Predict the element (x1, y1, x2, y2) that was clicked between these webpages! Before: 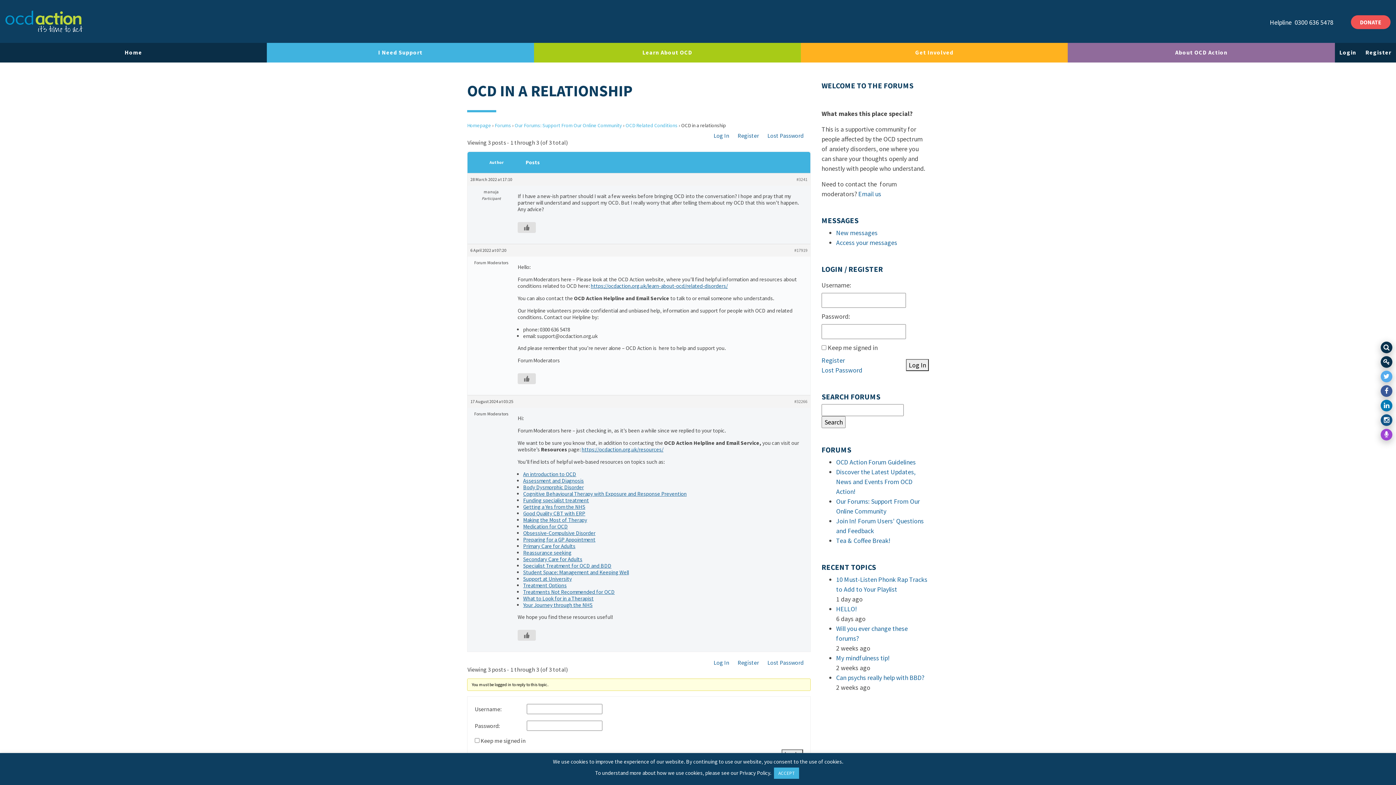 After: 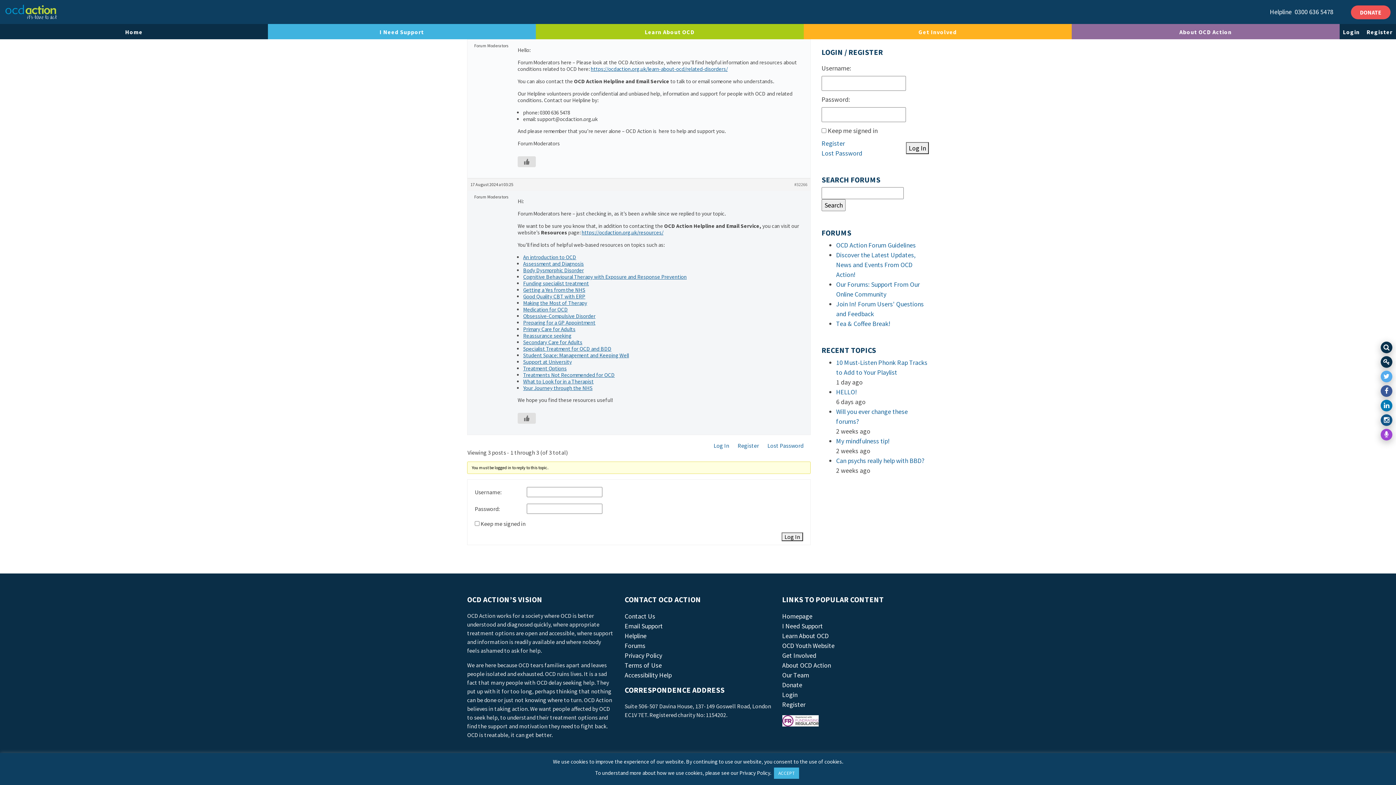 Action: bbox: (794, 398, 807, 405) label: #32266